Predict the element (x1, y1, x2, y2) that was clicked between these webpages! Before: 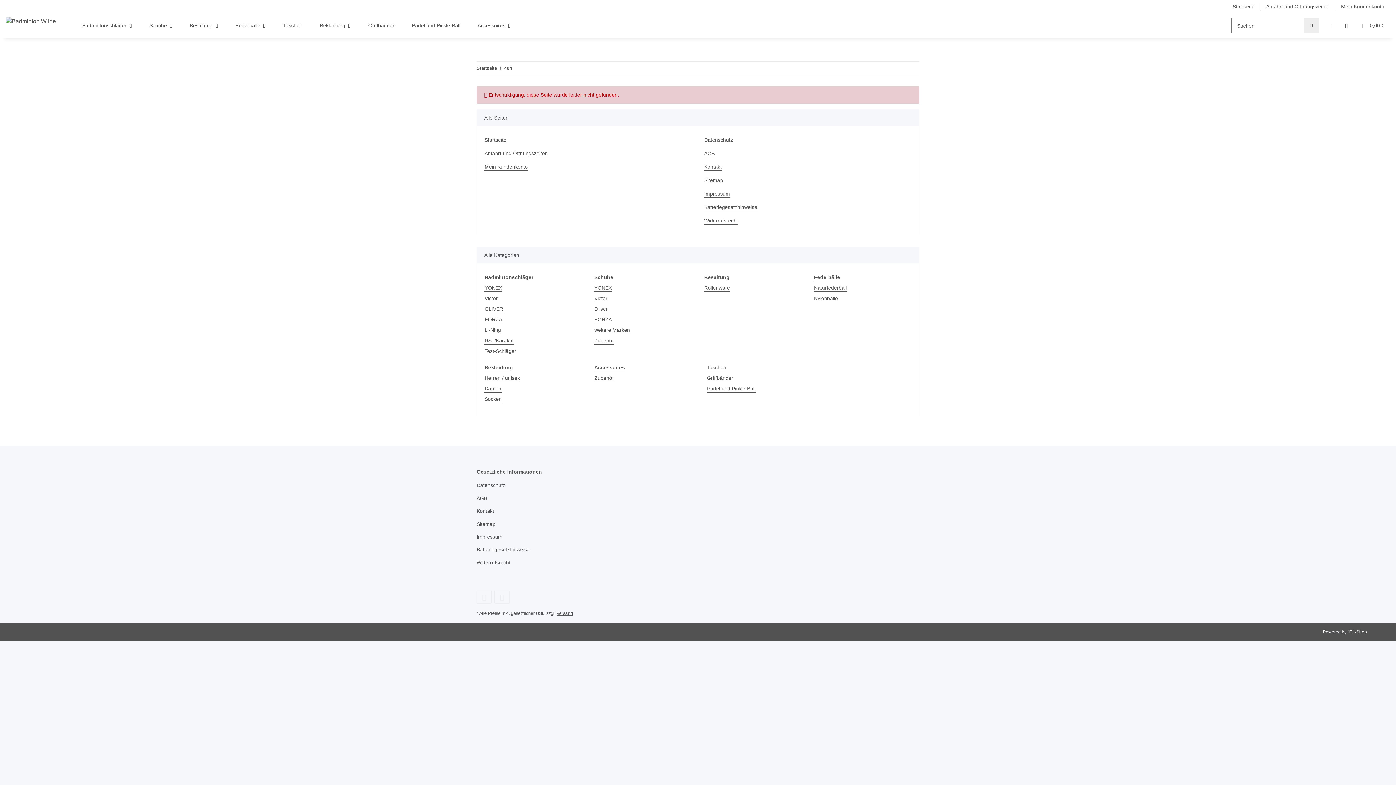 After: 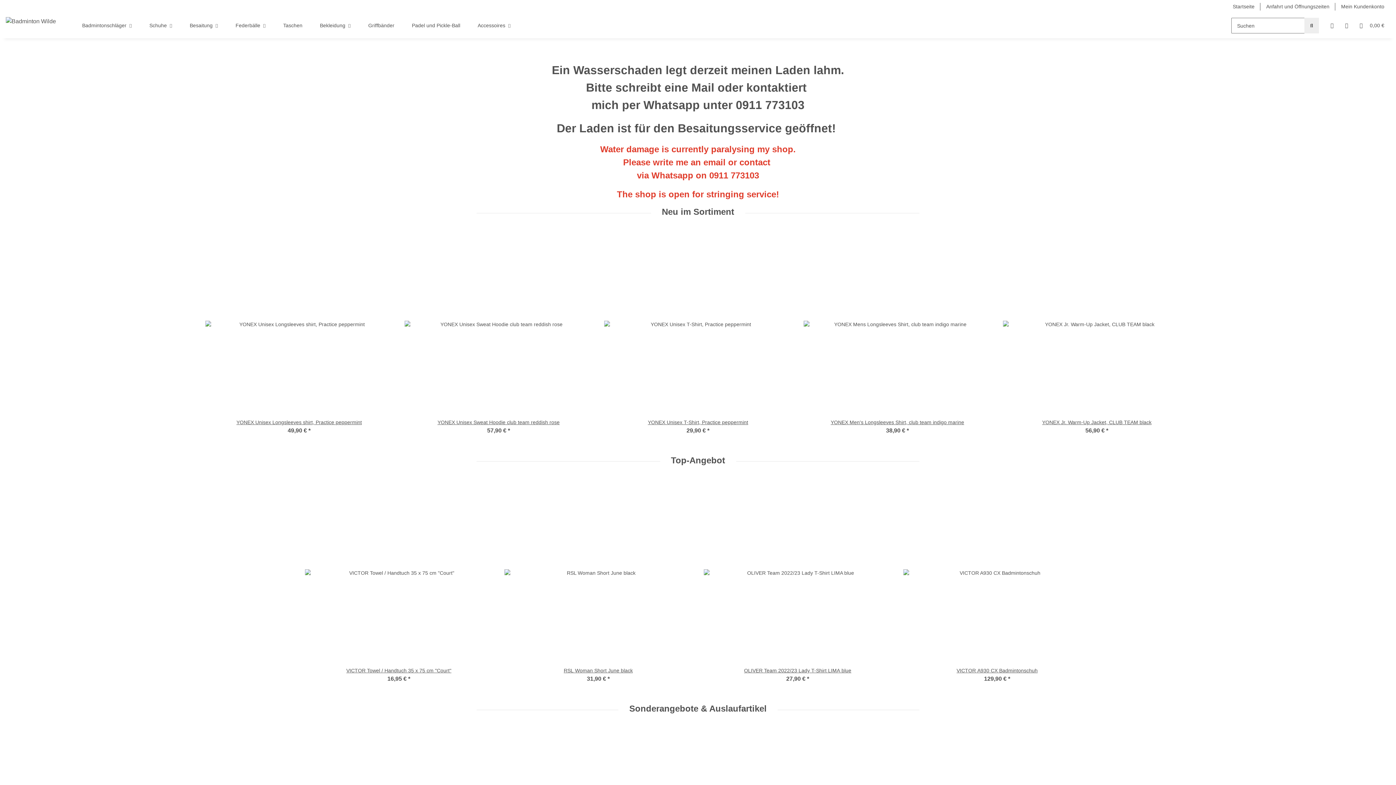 Action: label: Startseite bbox: (1227, 0, 1260, 13)